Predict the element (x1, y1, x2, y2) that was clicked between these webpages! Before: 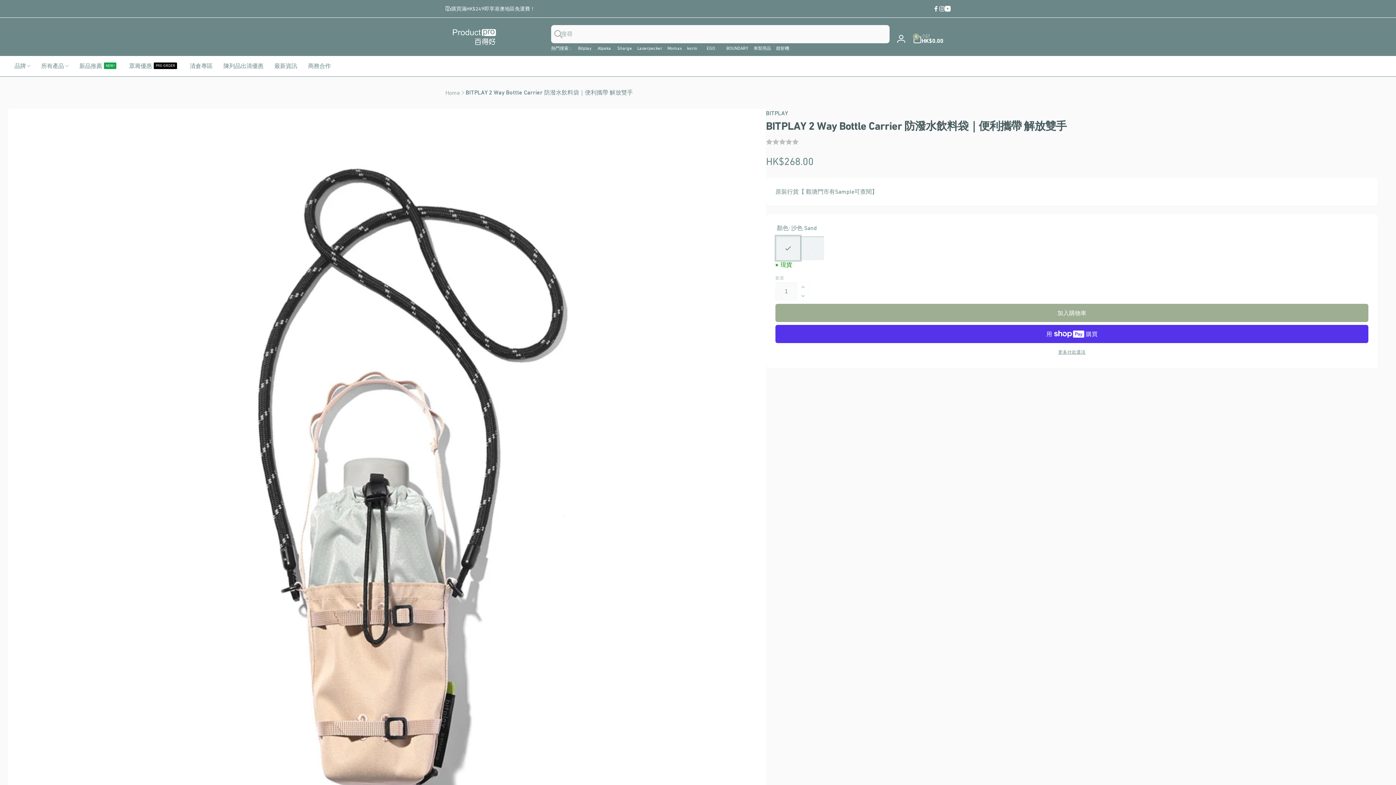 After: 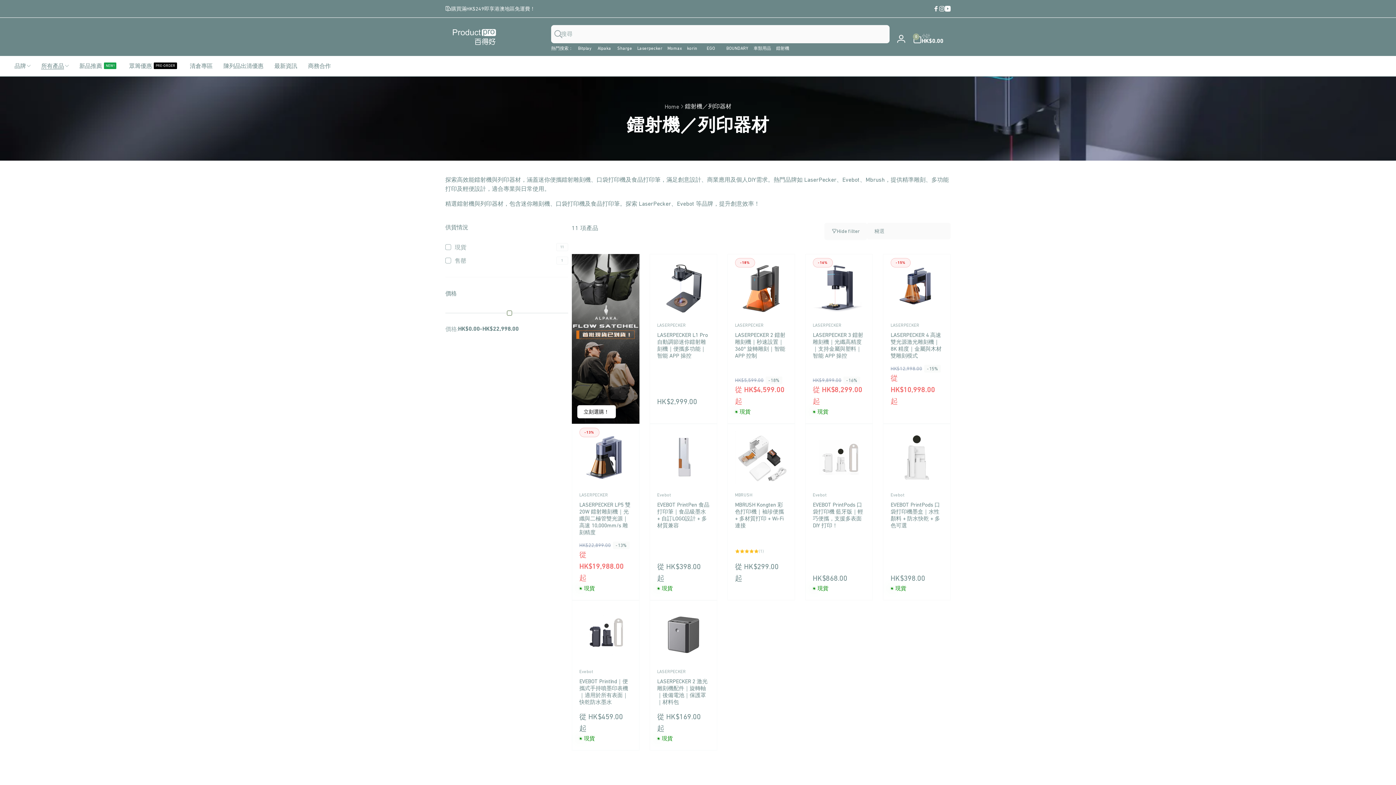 Action: label: 鐳射機 bbox: (776, 45, 789, 50)